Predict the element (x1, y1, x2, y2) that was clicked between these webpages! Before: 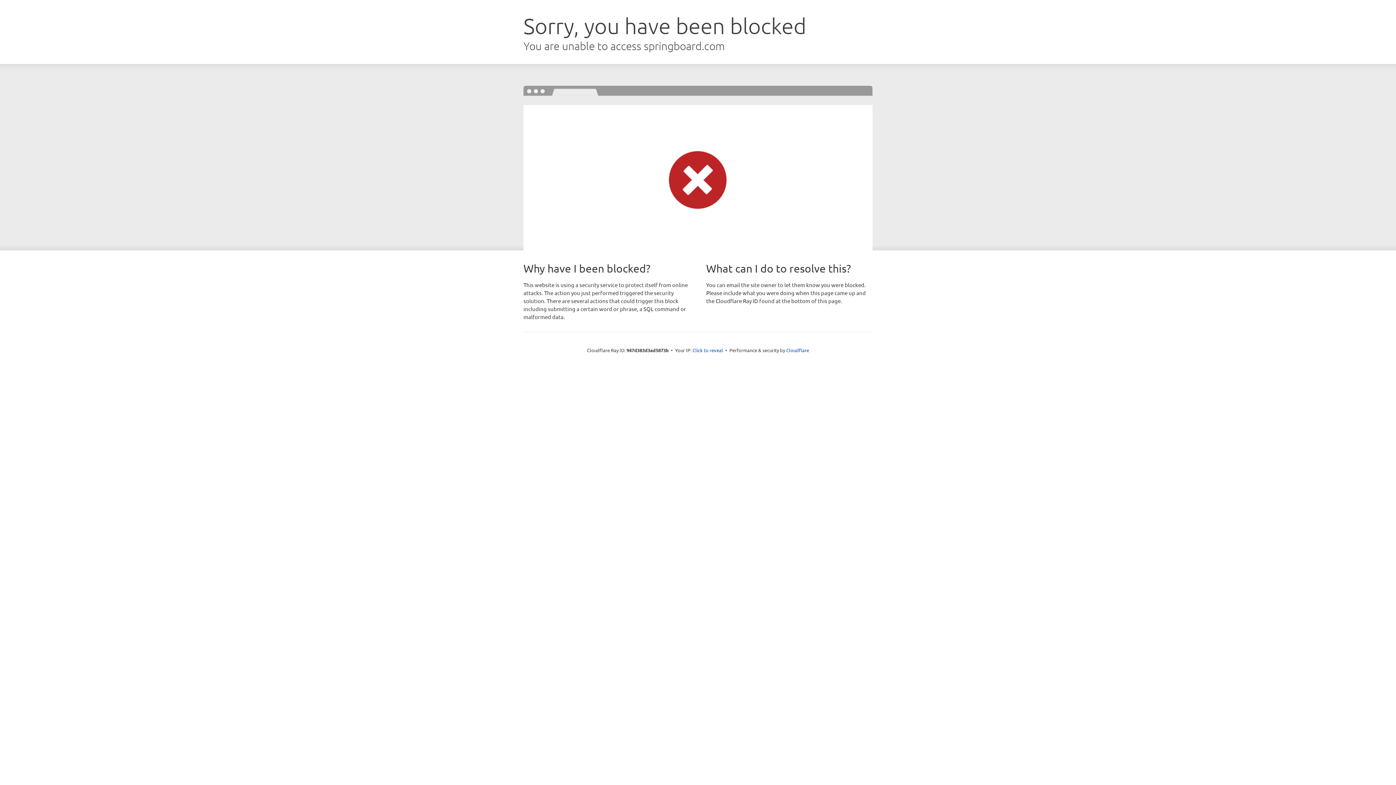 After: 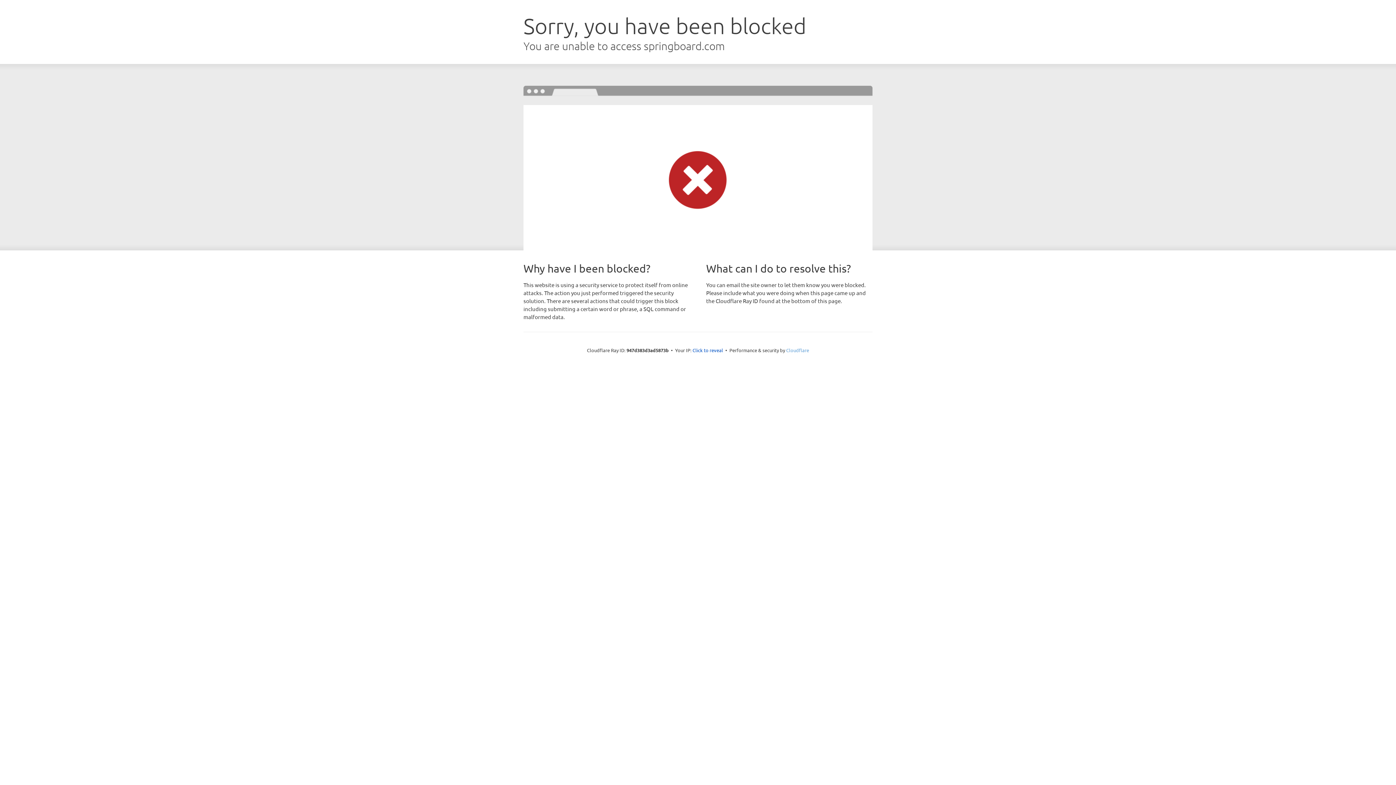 Action: bbox: (786, 347, 809, 353) label: Cloudflare